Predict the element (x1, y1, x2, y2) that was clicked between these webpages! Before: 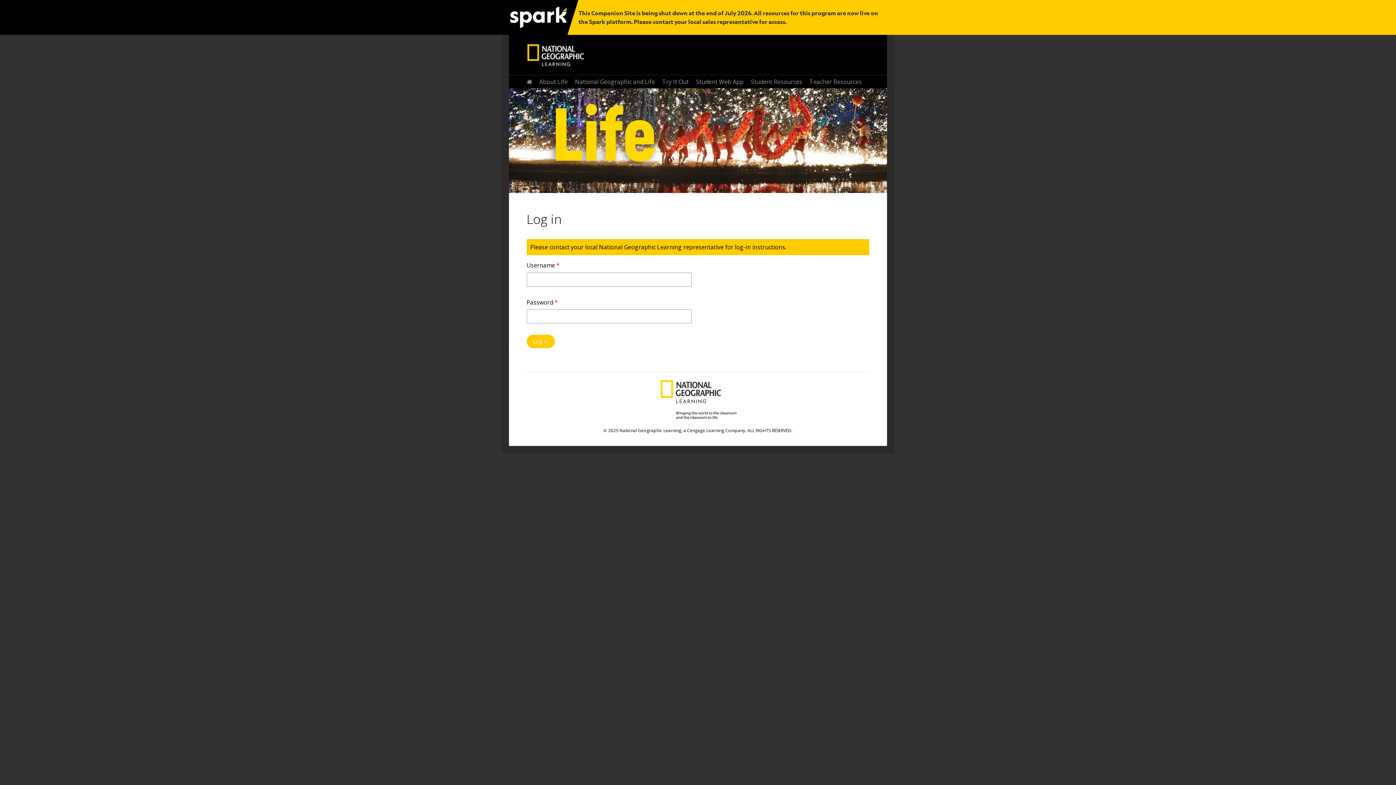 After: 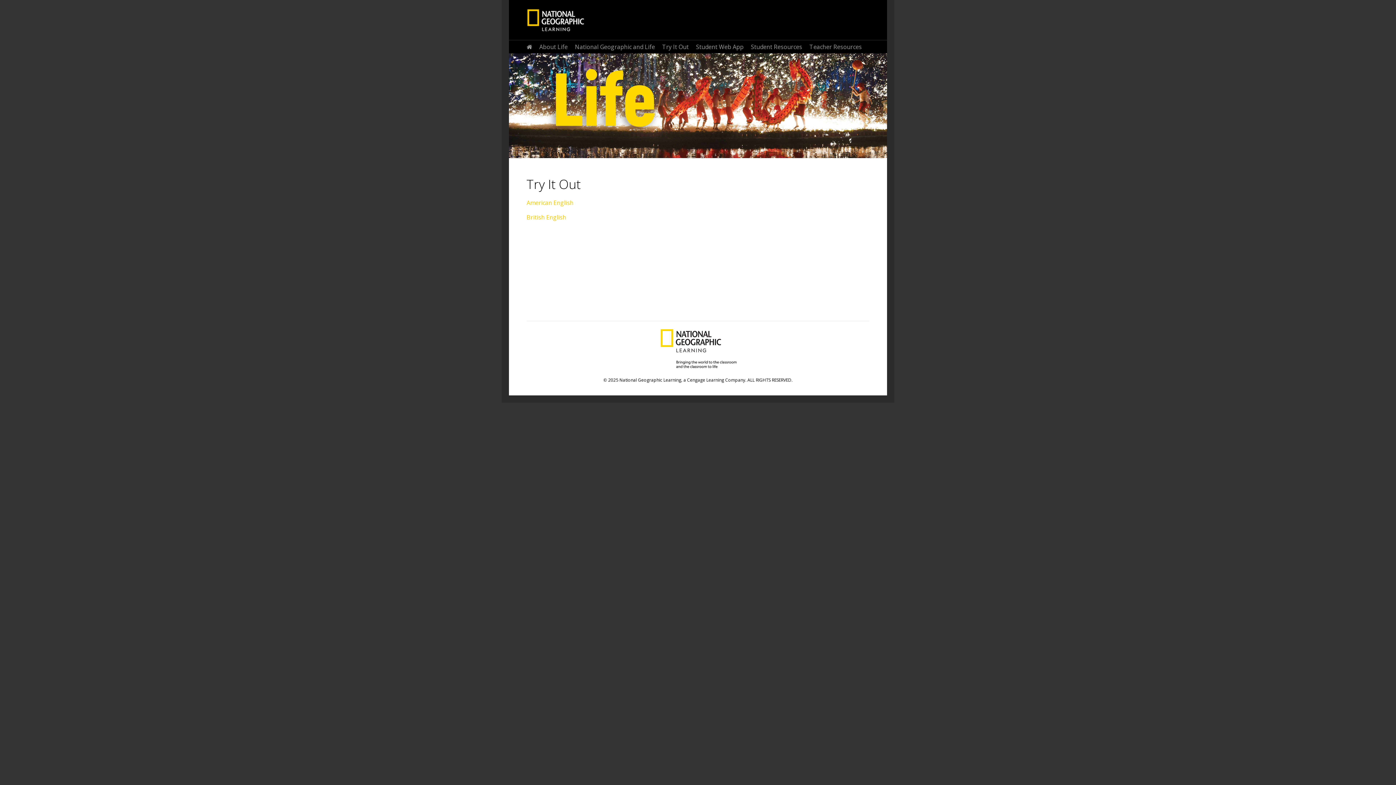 Action: bbox: (658, 75, 692, 88) label: Try It Out